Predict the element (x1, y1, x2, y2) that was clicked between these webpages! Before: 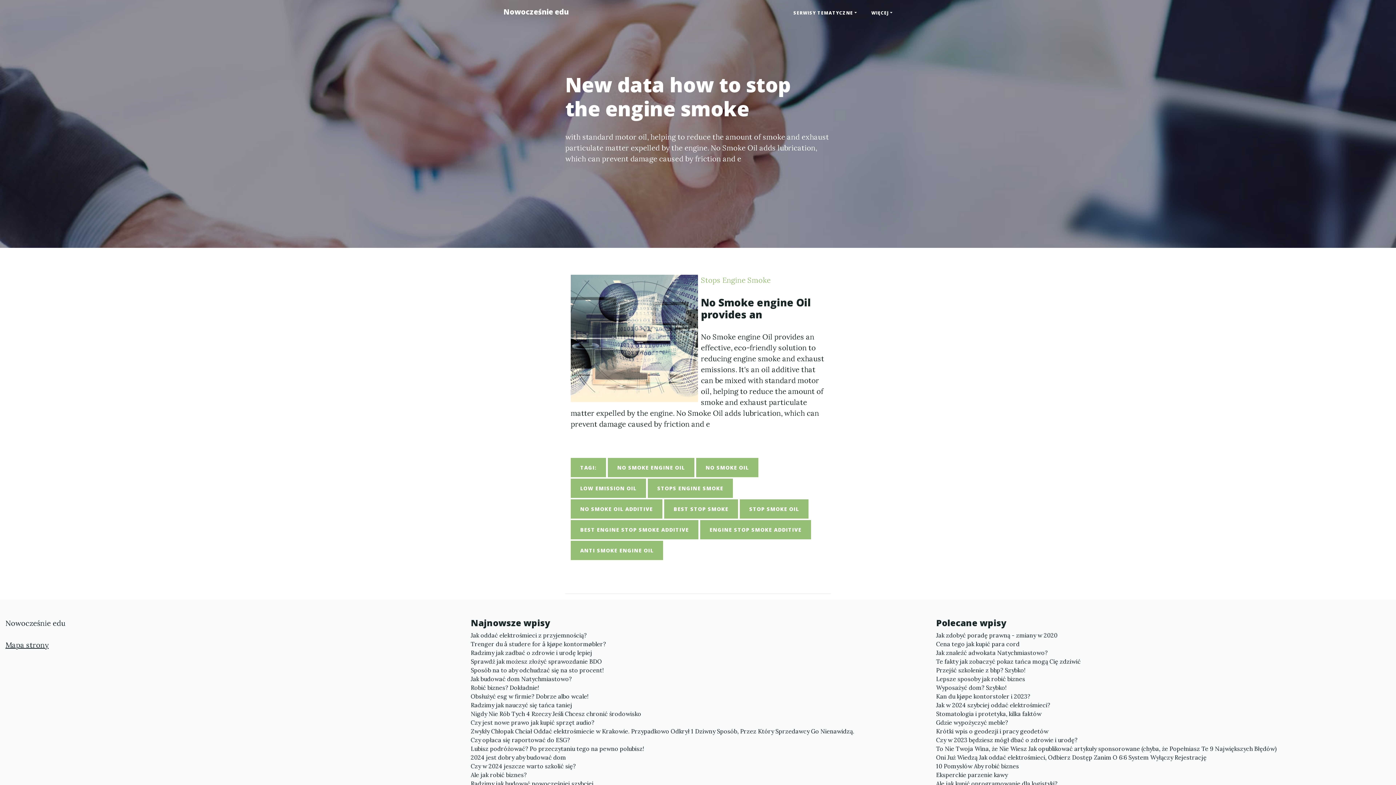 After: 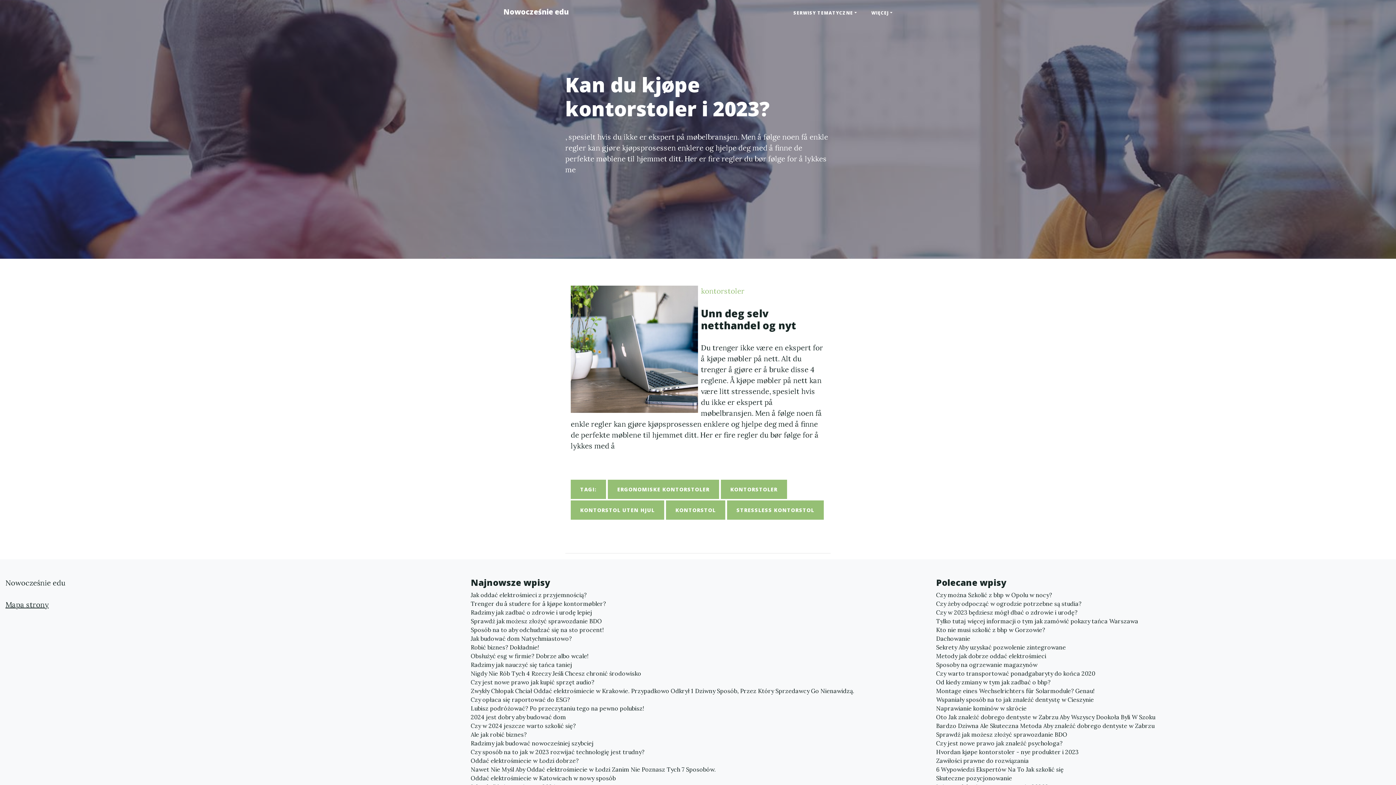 Action: bbox: (936, 692, 1390, 701) label: Kan du kjøpe kontorstoler i 2023?